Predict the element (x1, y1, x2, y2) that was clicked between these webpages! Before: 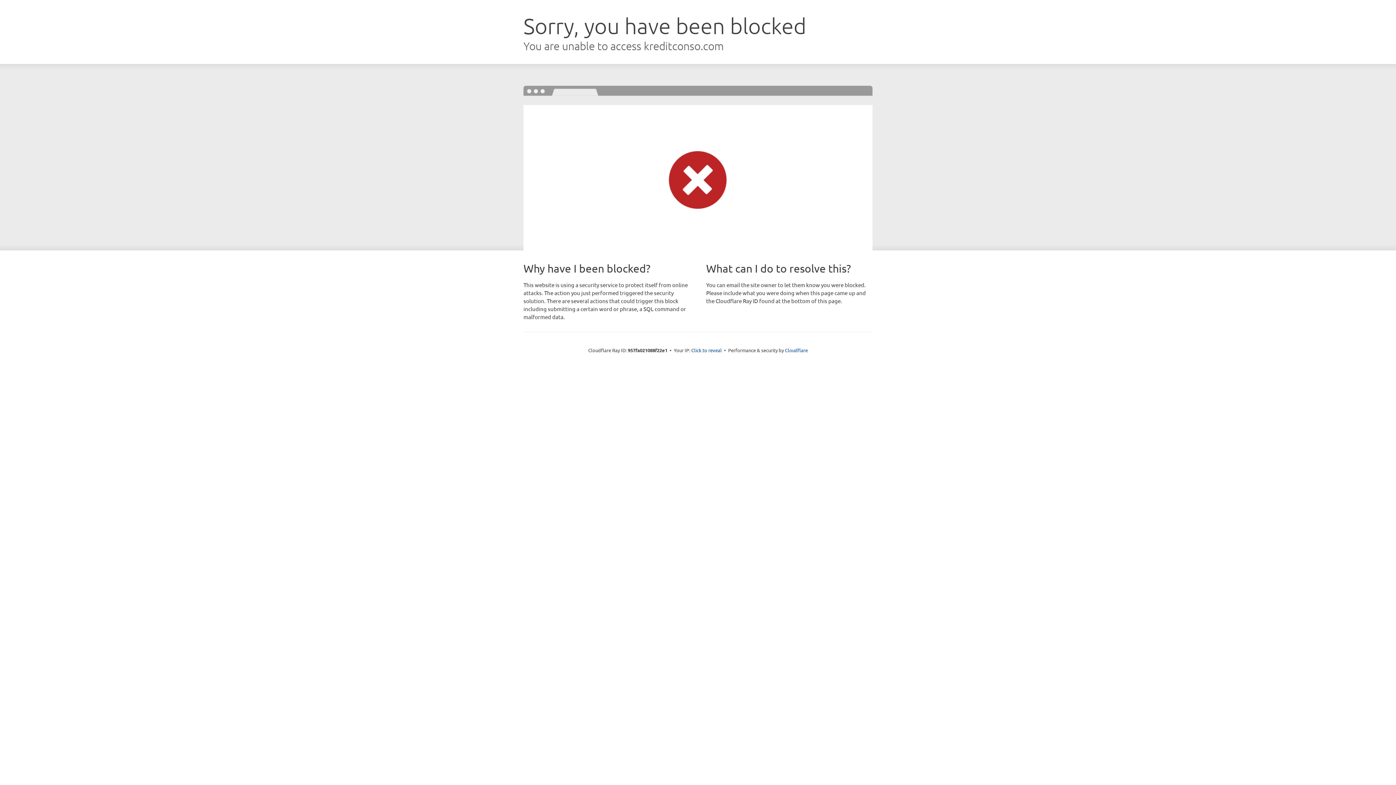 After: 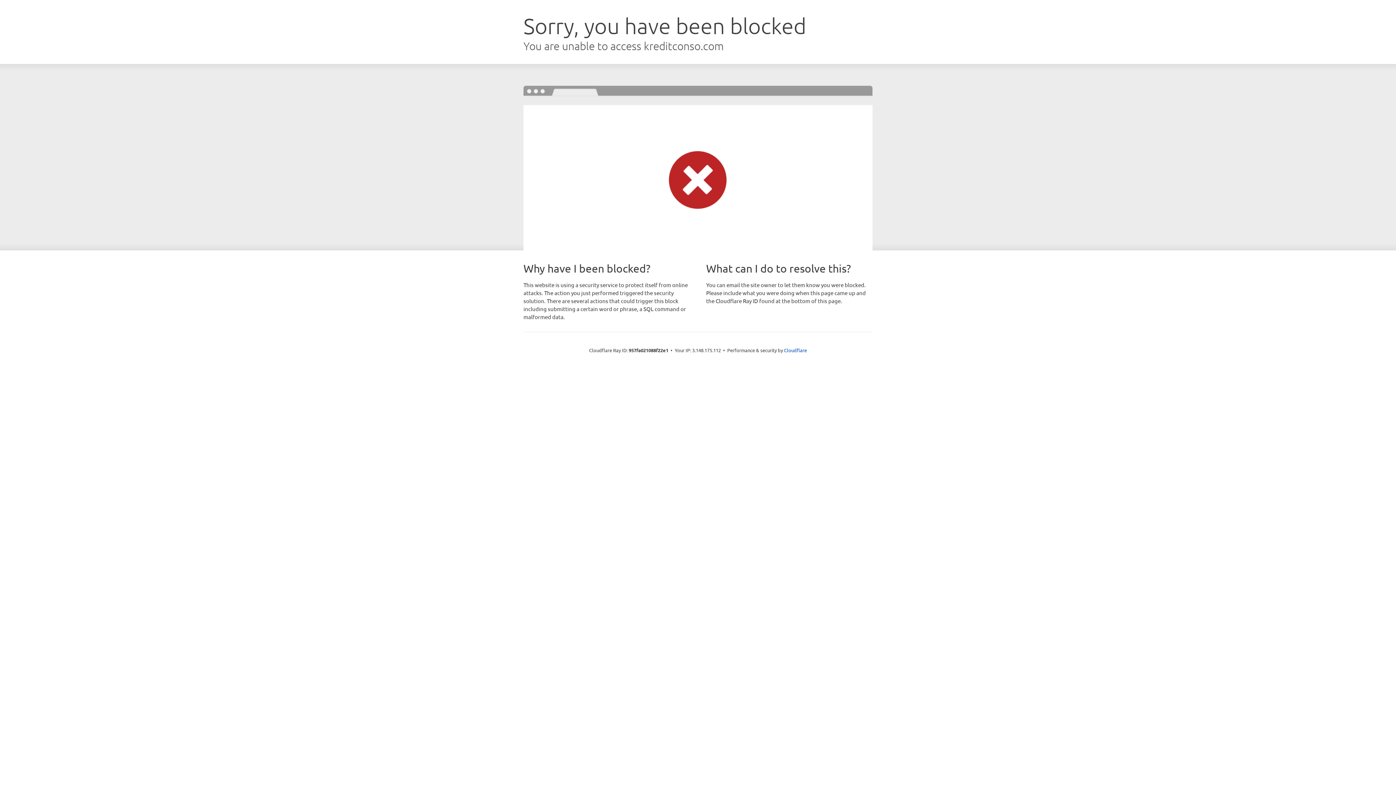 Action: label: Click to reveal bbox: (691, 346, 722, 353)